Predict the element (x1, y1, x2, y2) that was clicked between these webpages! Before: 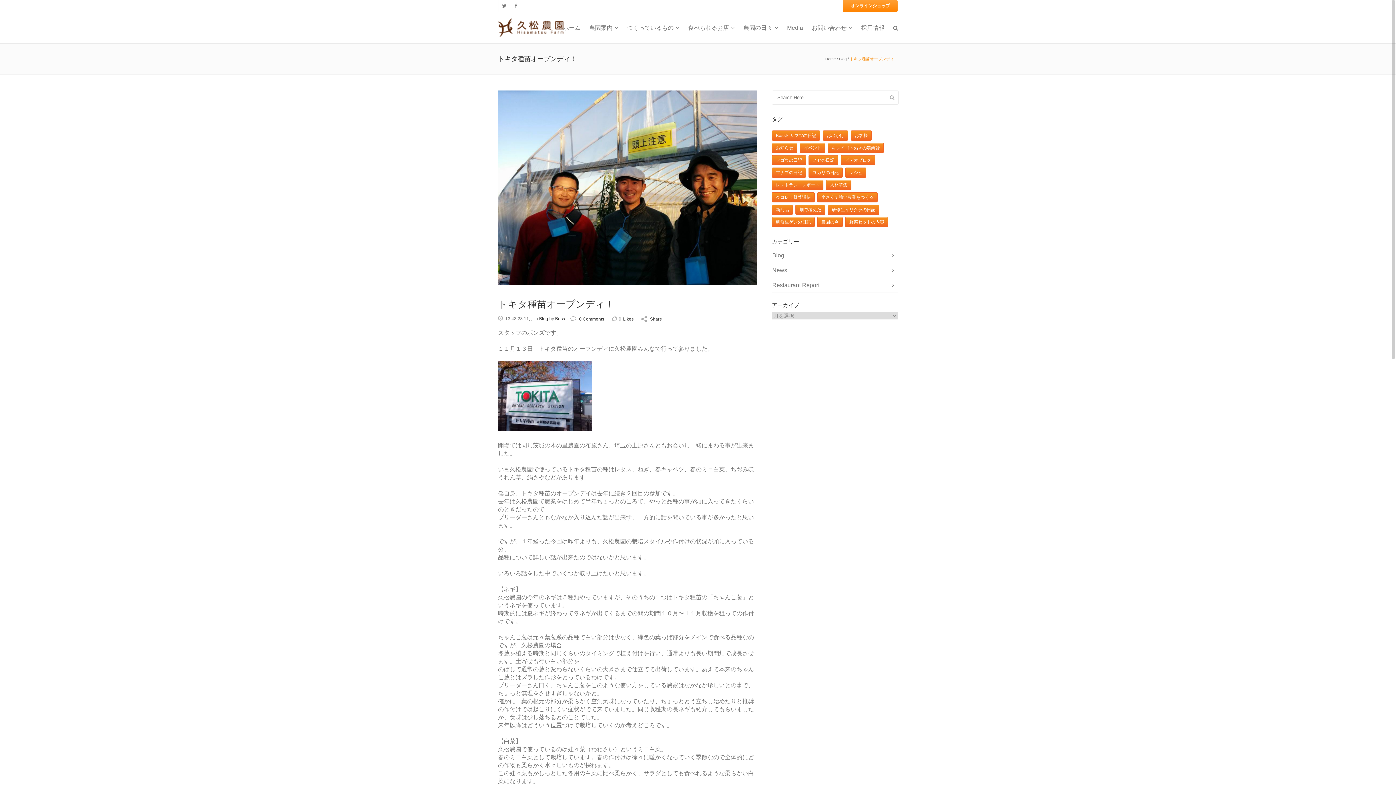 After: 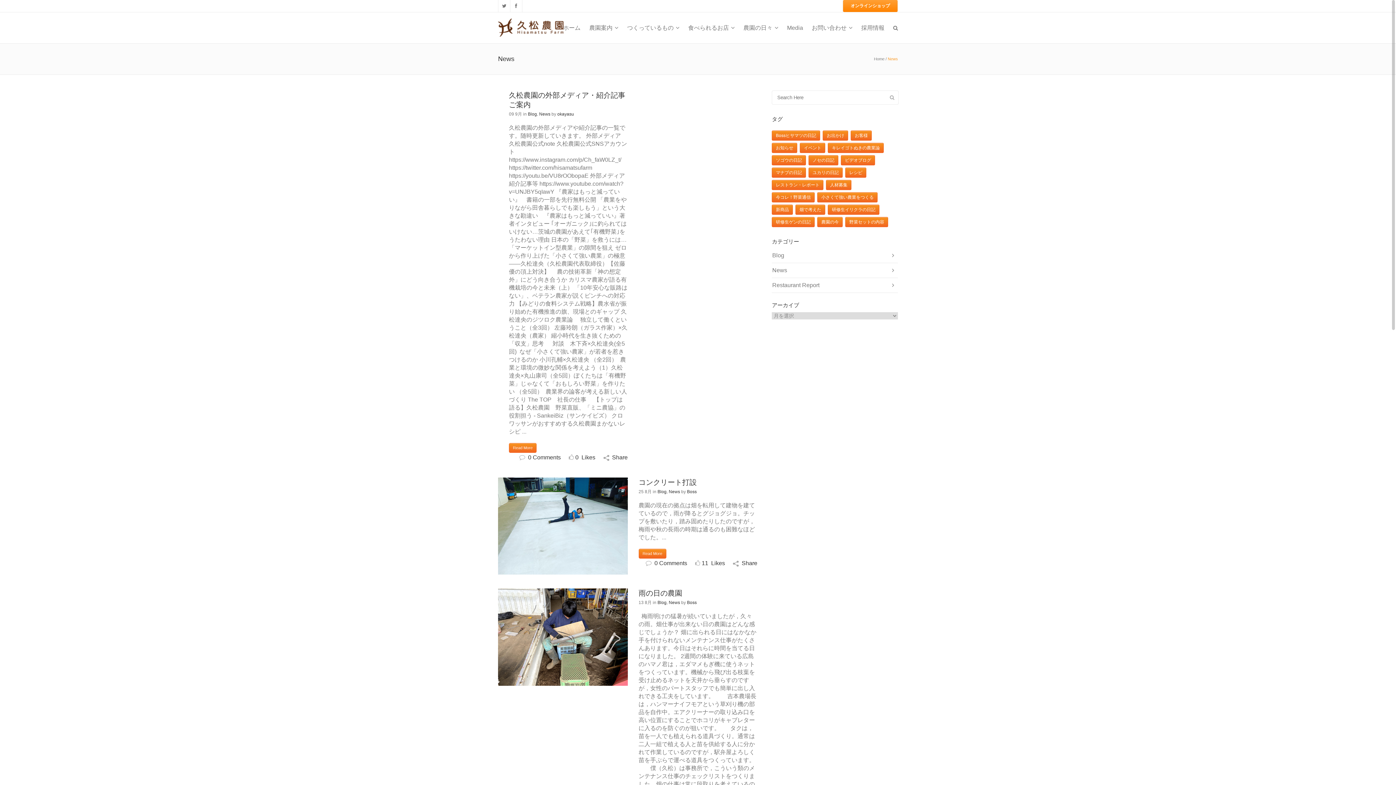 Action: label: News bbox: (772, 267, 787, 273)